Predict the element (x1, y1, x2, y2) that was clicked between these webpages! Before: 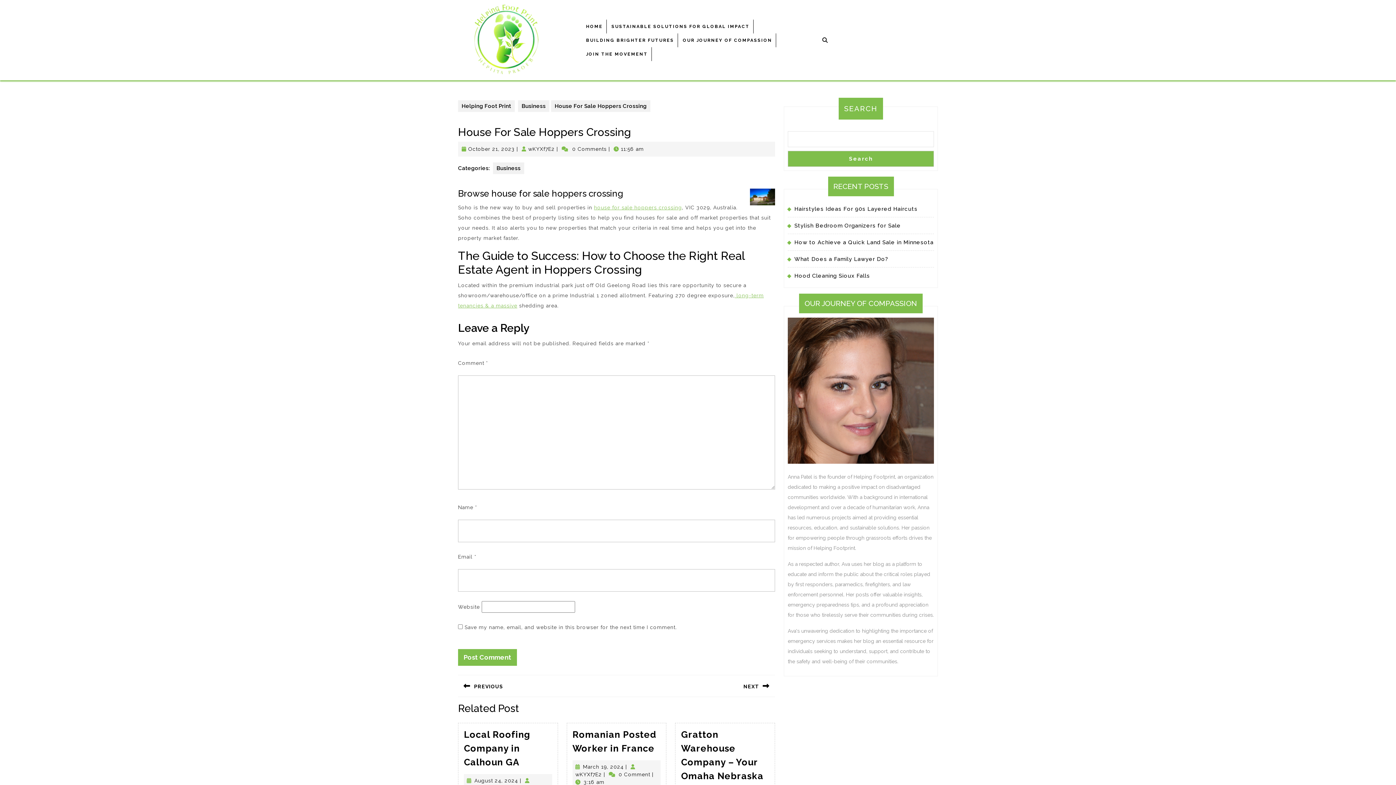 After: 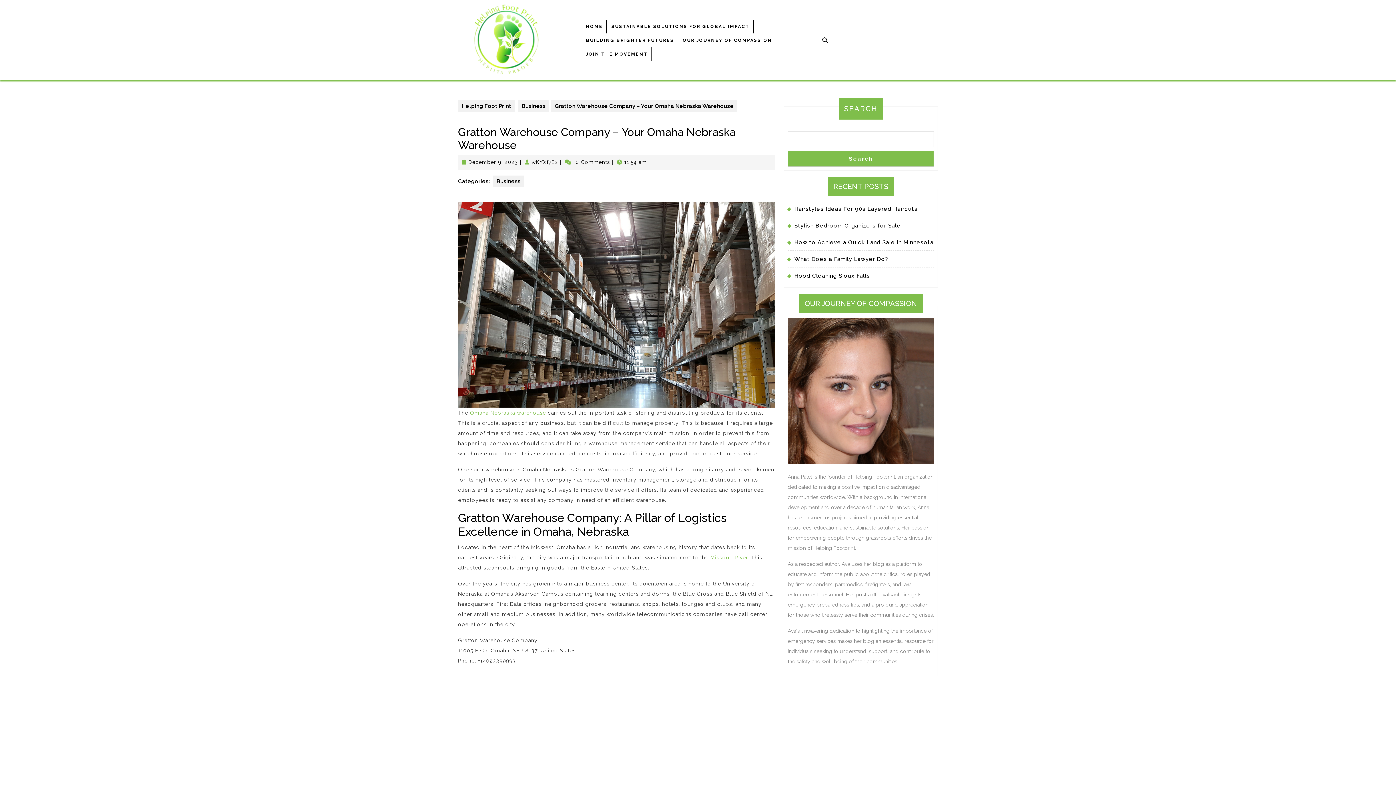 Action: bbox: (681, 729, 763, 795) label: Gratton Warehouse Company – Your Omaha Nebraska Warehouse
Gratton Warehouse Company – Your Omaha Nebraska Warehouse